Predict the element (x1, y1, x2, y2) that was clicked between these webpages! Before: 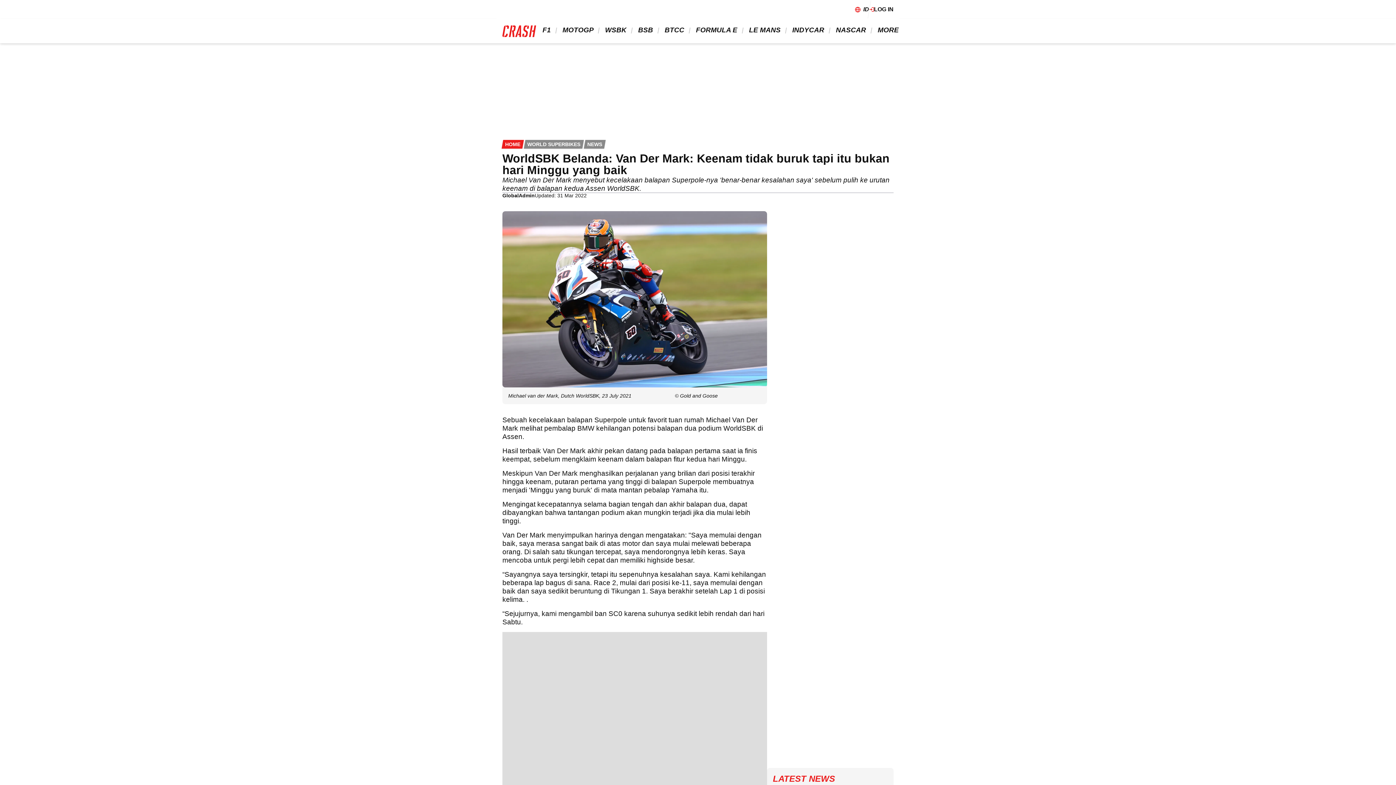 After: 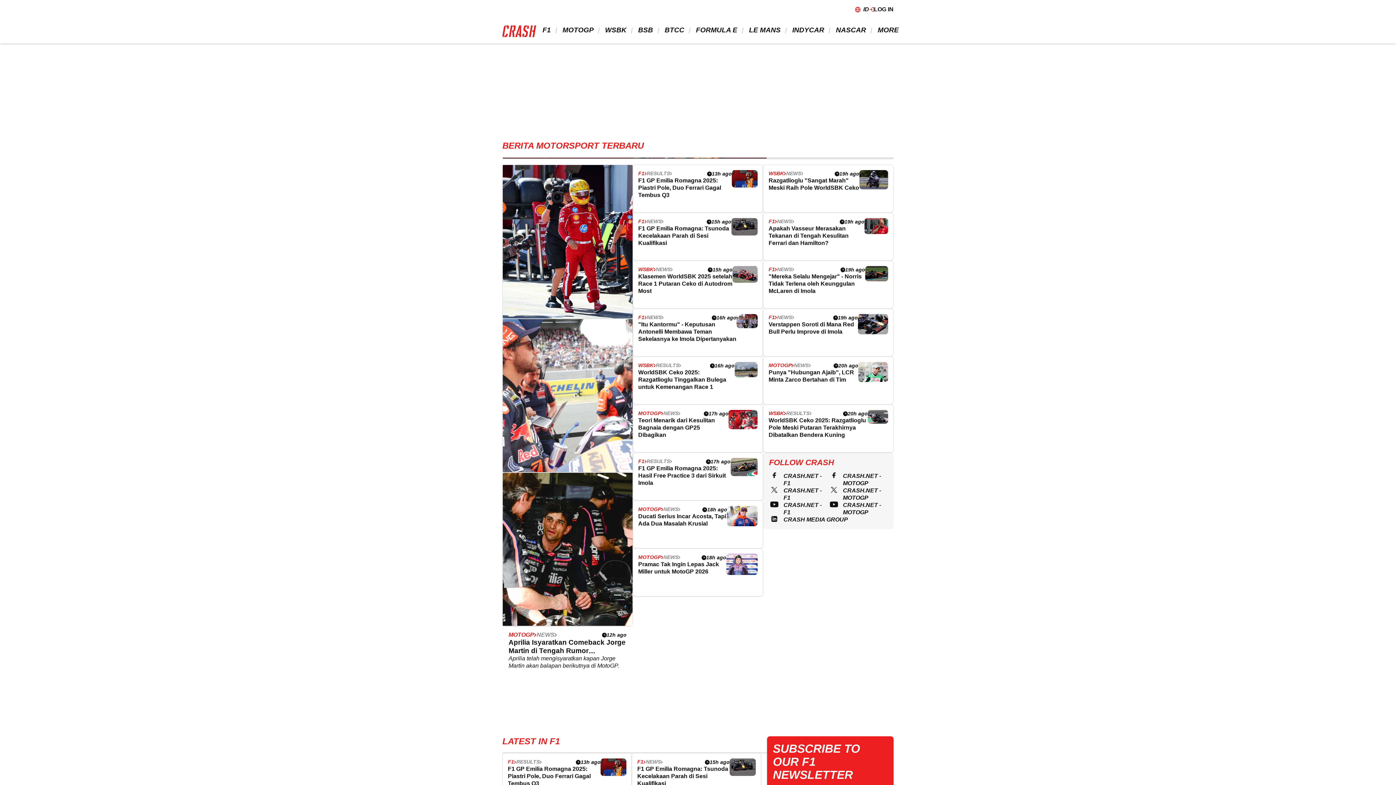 Action: bbox: (502, 25, 536, 36)